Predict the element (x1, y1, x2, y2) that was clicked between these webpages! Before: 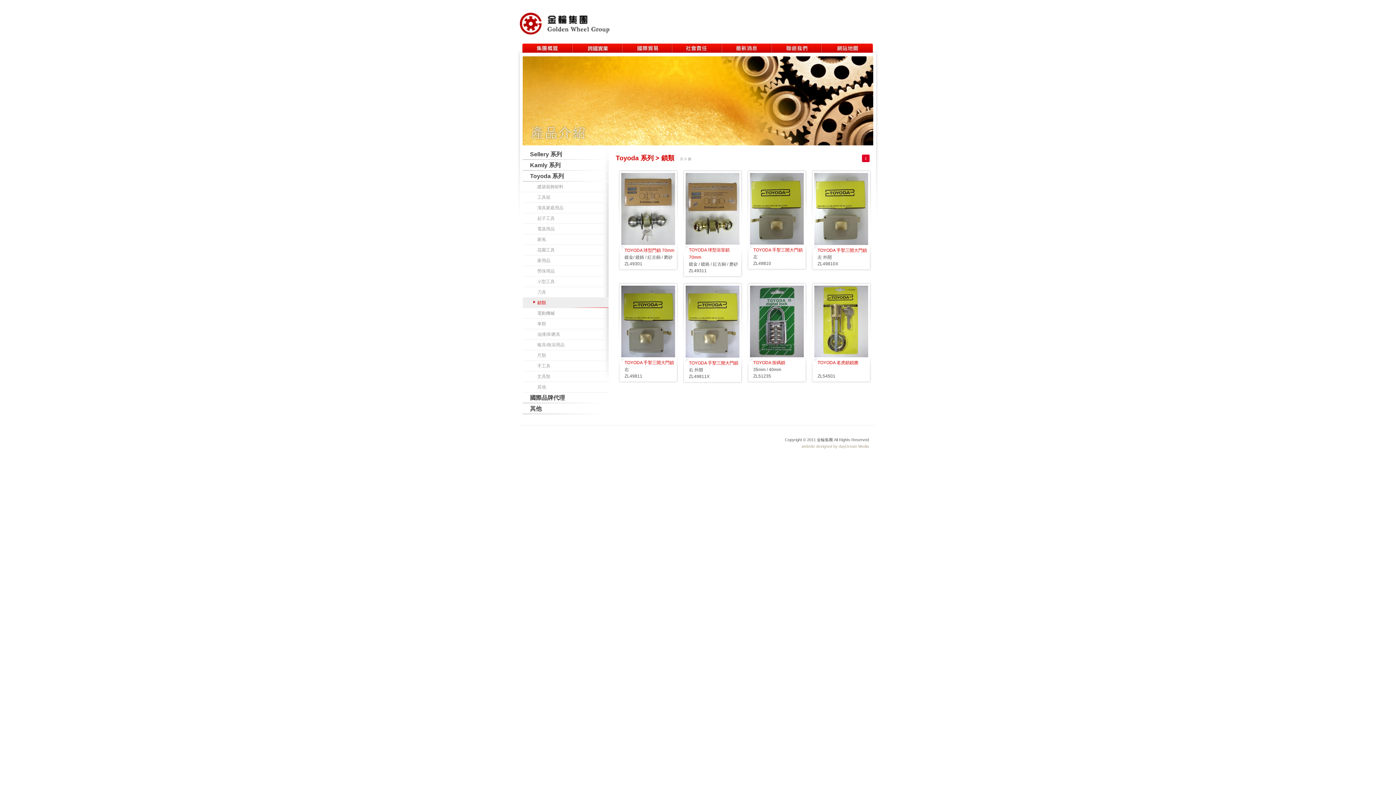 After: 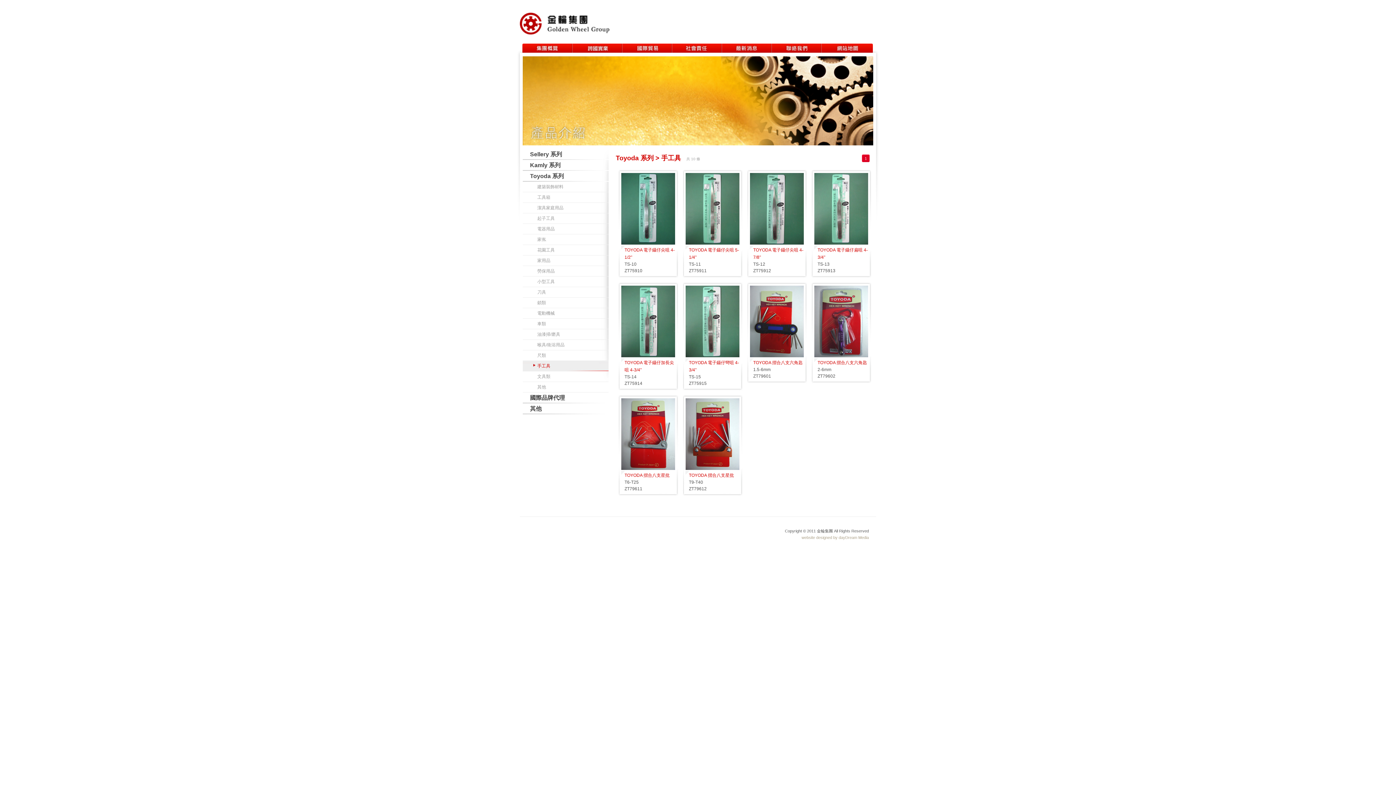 Action: bbox: (522, 361, 608, 371) label: 手工具